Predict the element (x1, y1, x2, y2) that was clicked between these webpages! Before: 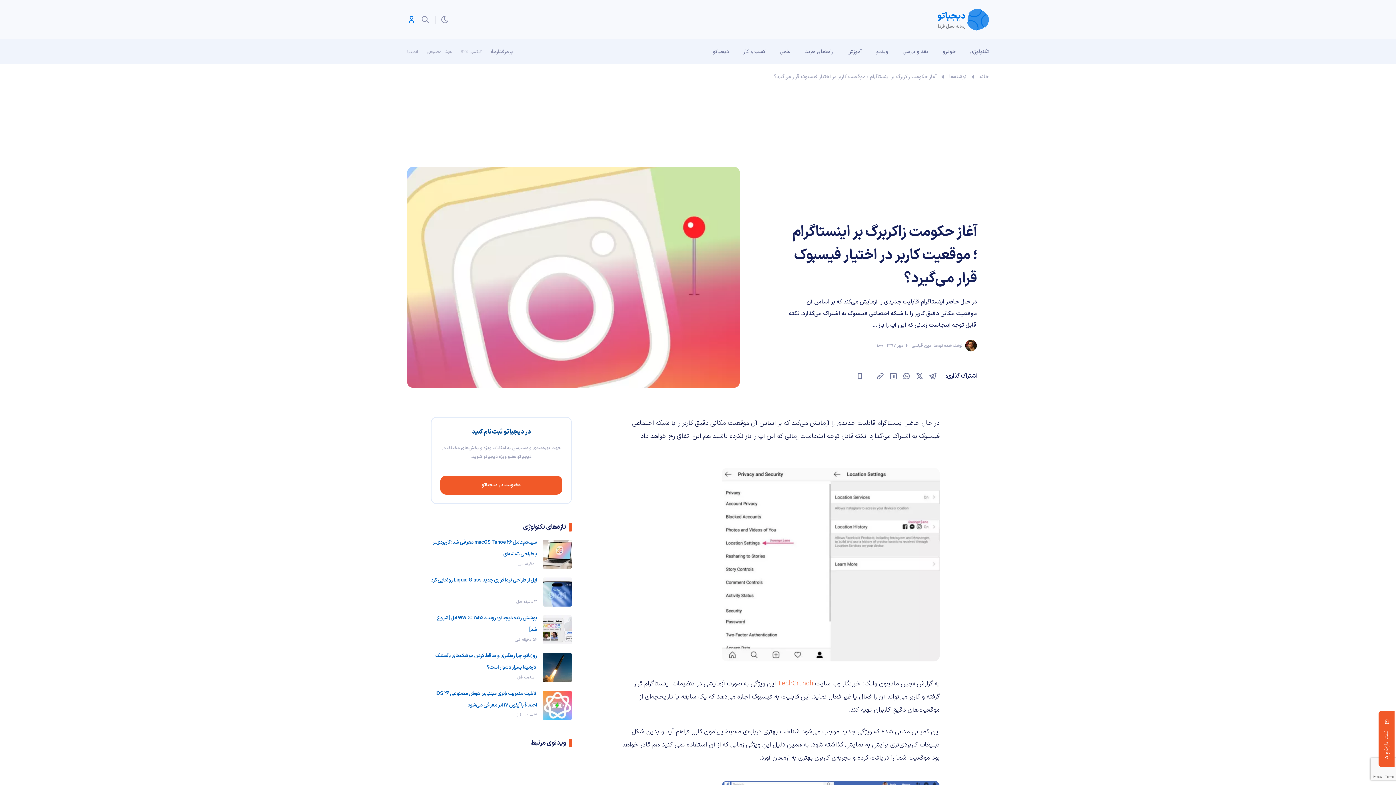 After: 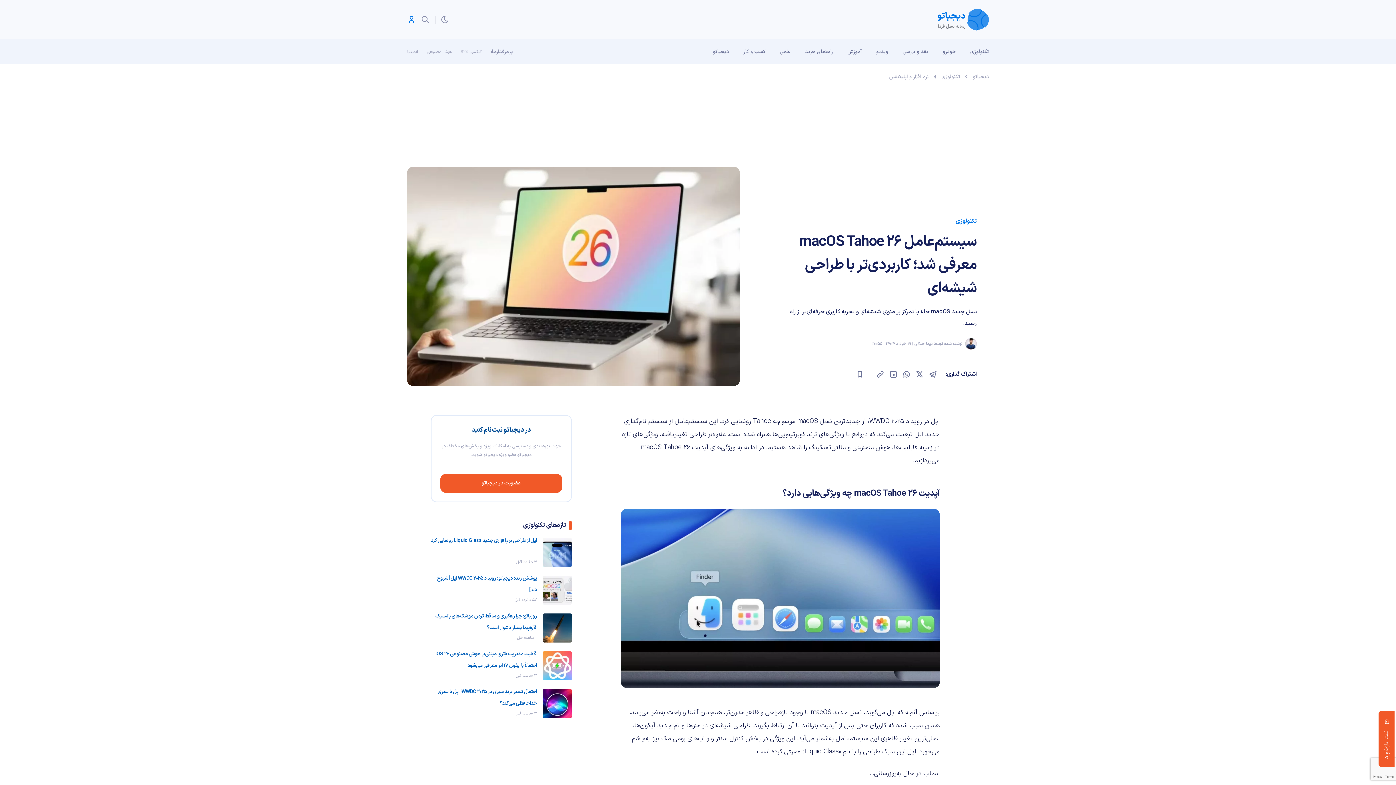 Action: bbox: (430, 537, 537, 560) label: سیستم‌عامل macOS Tahoe 26 معرفی شد؛ کاربردی‌تر با طراحی شیشه‌ای